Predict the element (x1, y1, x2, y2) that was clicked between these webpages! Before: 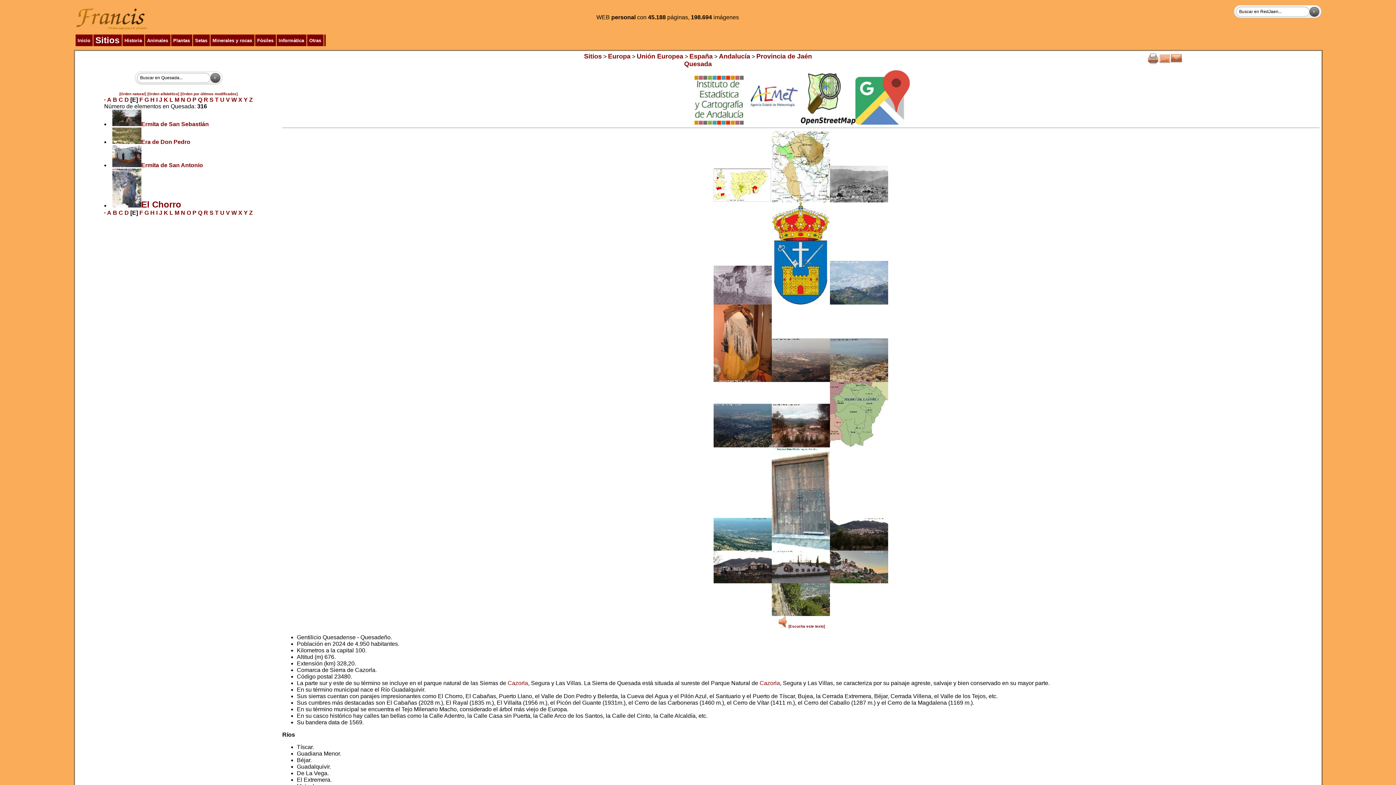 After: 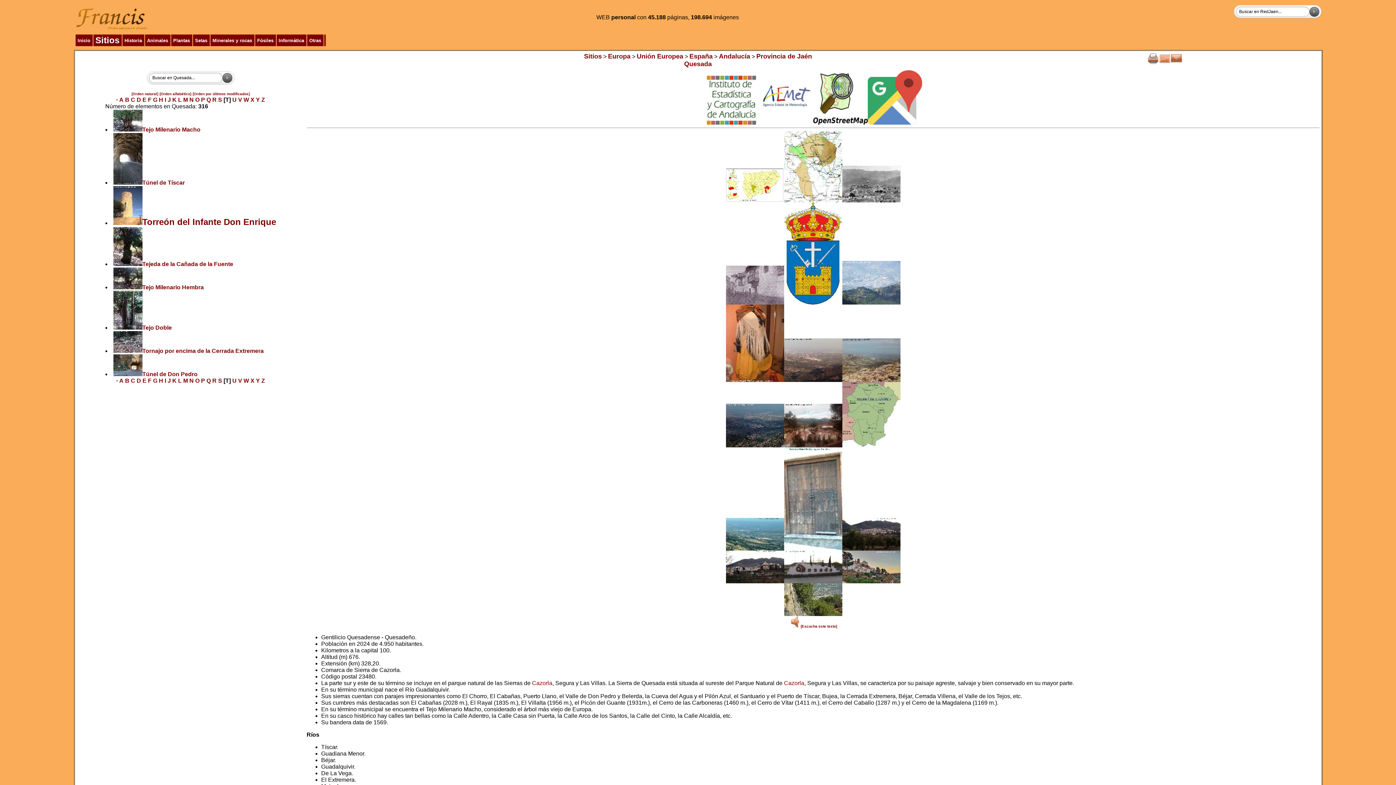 Action: bbox: (215, 96, 218, 102) label: T